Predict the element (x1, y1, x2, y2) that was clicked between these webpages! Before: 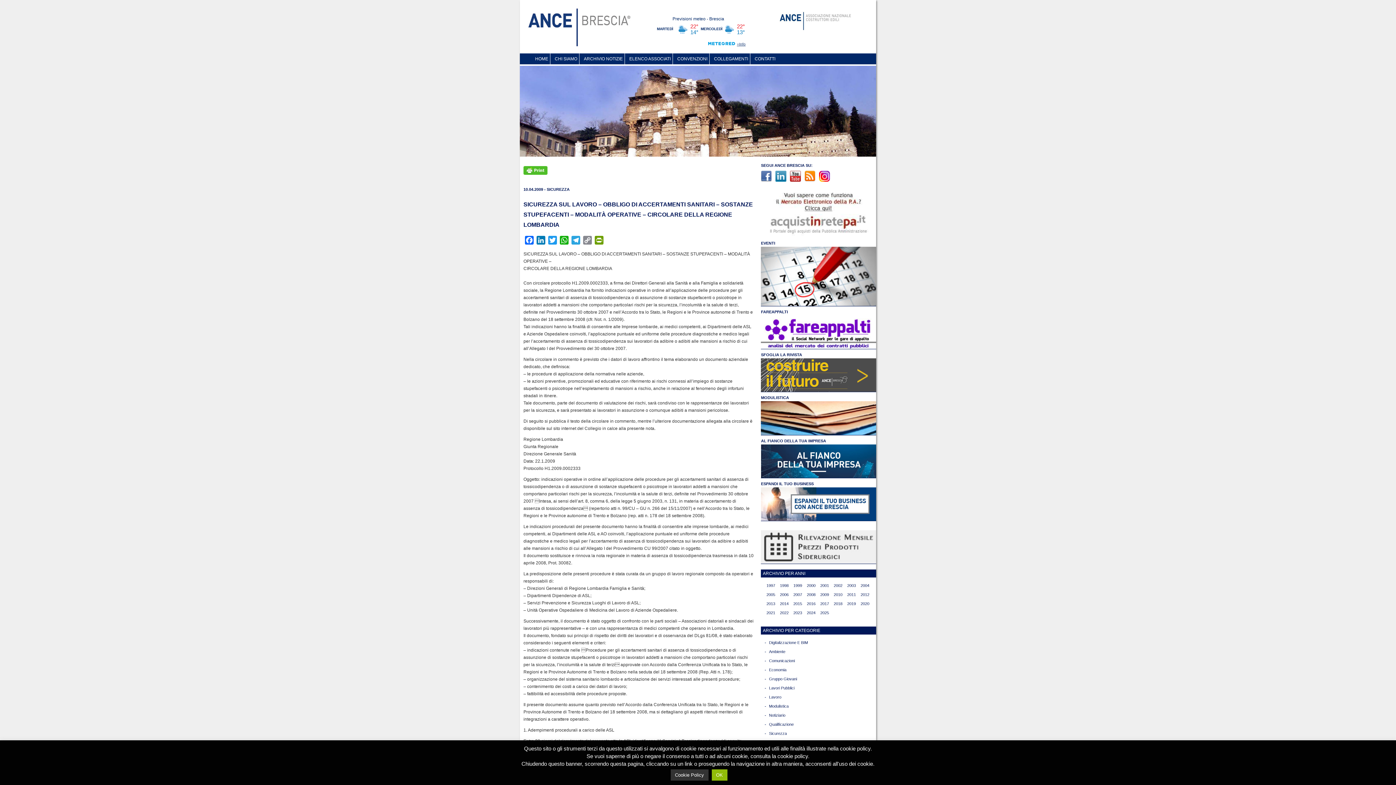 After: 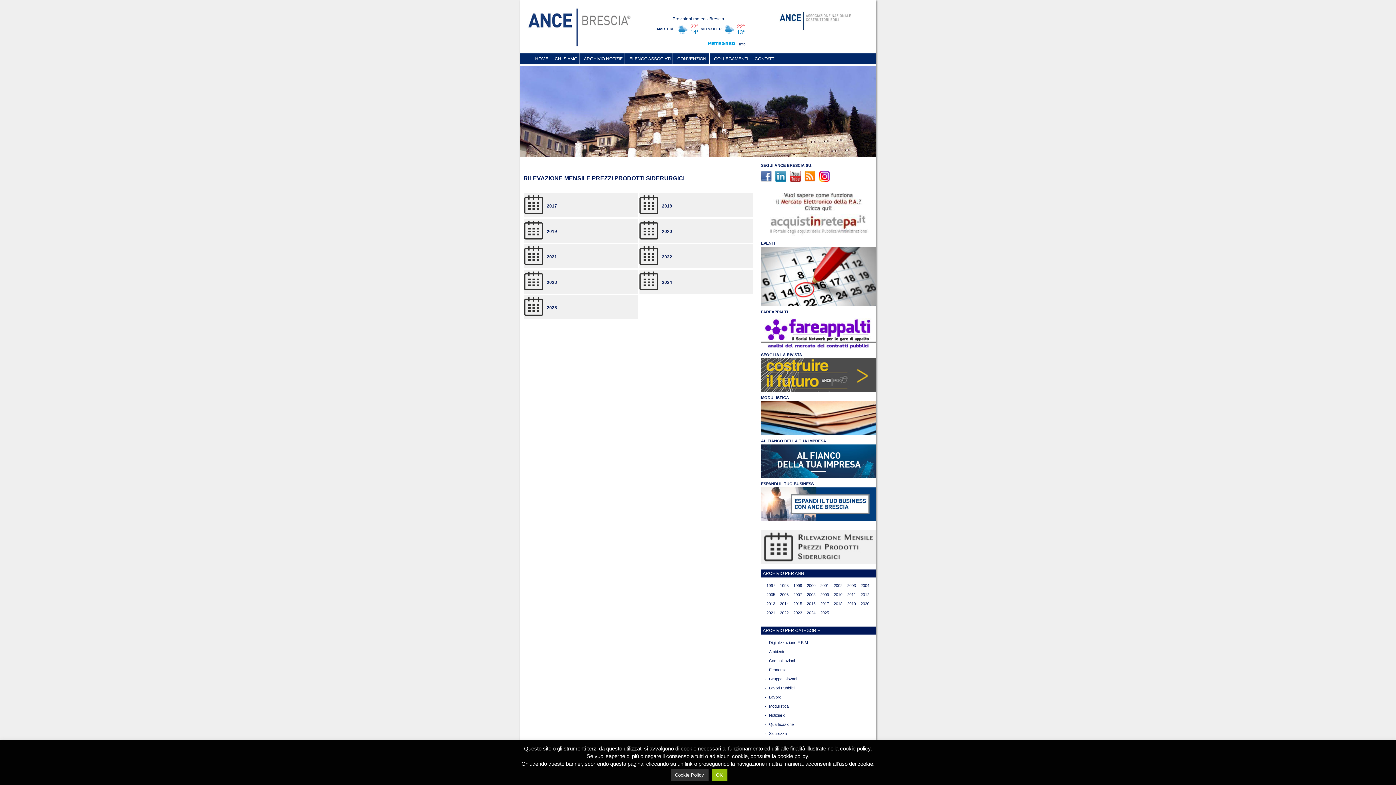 Action: bbox: (761, 543, 876, 549)